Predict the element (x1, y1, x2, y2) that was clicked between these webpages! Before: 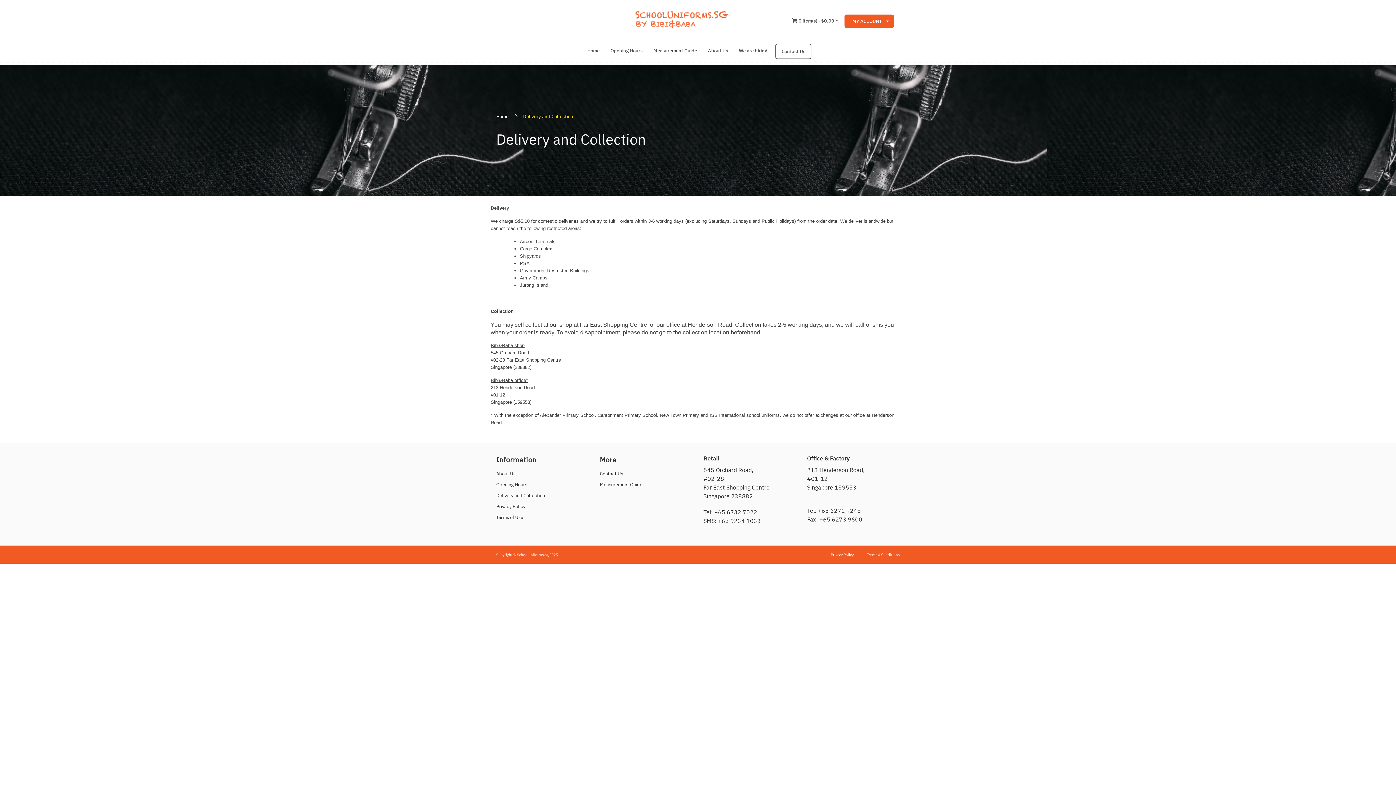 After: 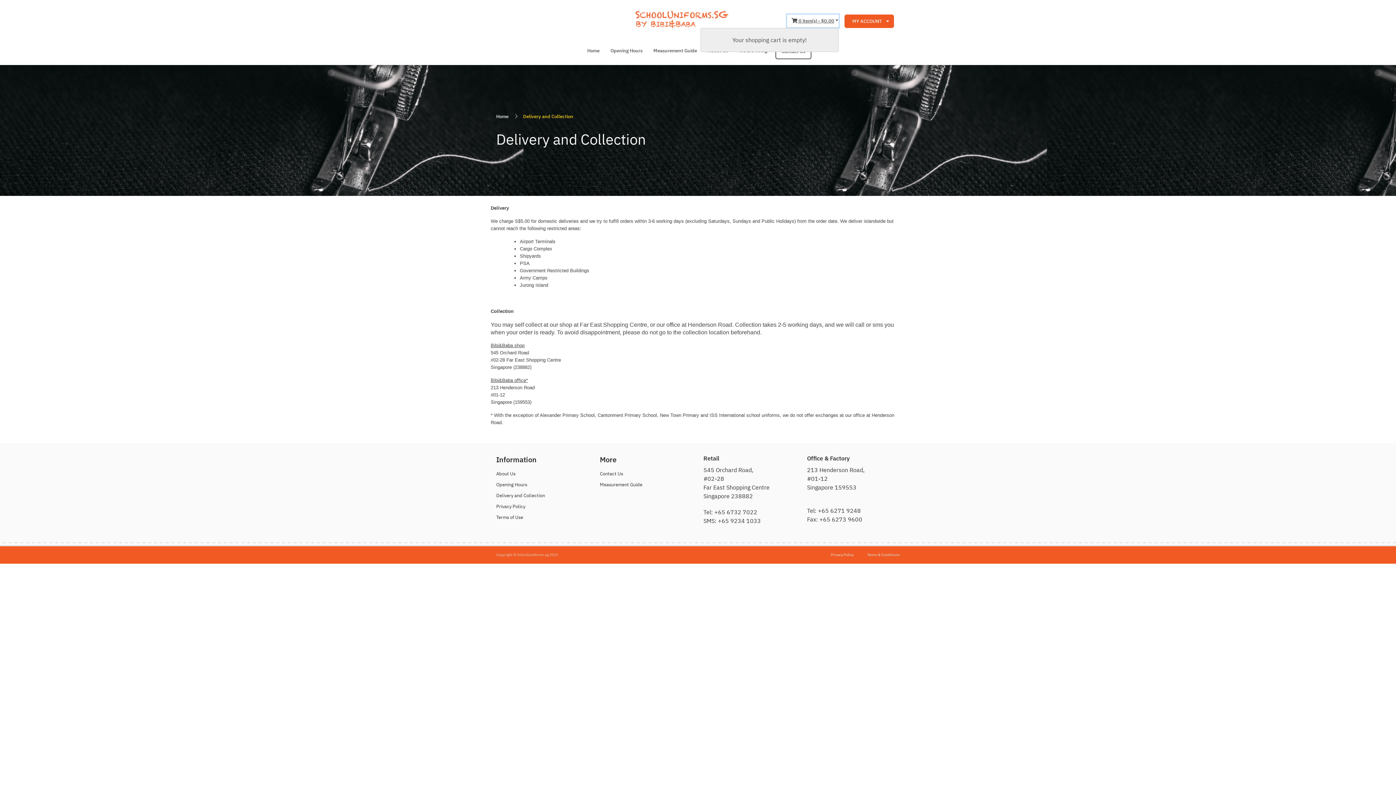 Action: bbox: (787, 14, 838, 27) label:  0 item(s) - $0.00